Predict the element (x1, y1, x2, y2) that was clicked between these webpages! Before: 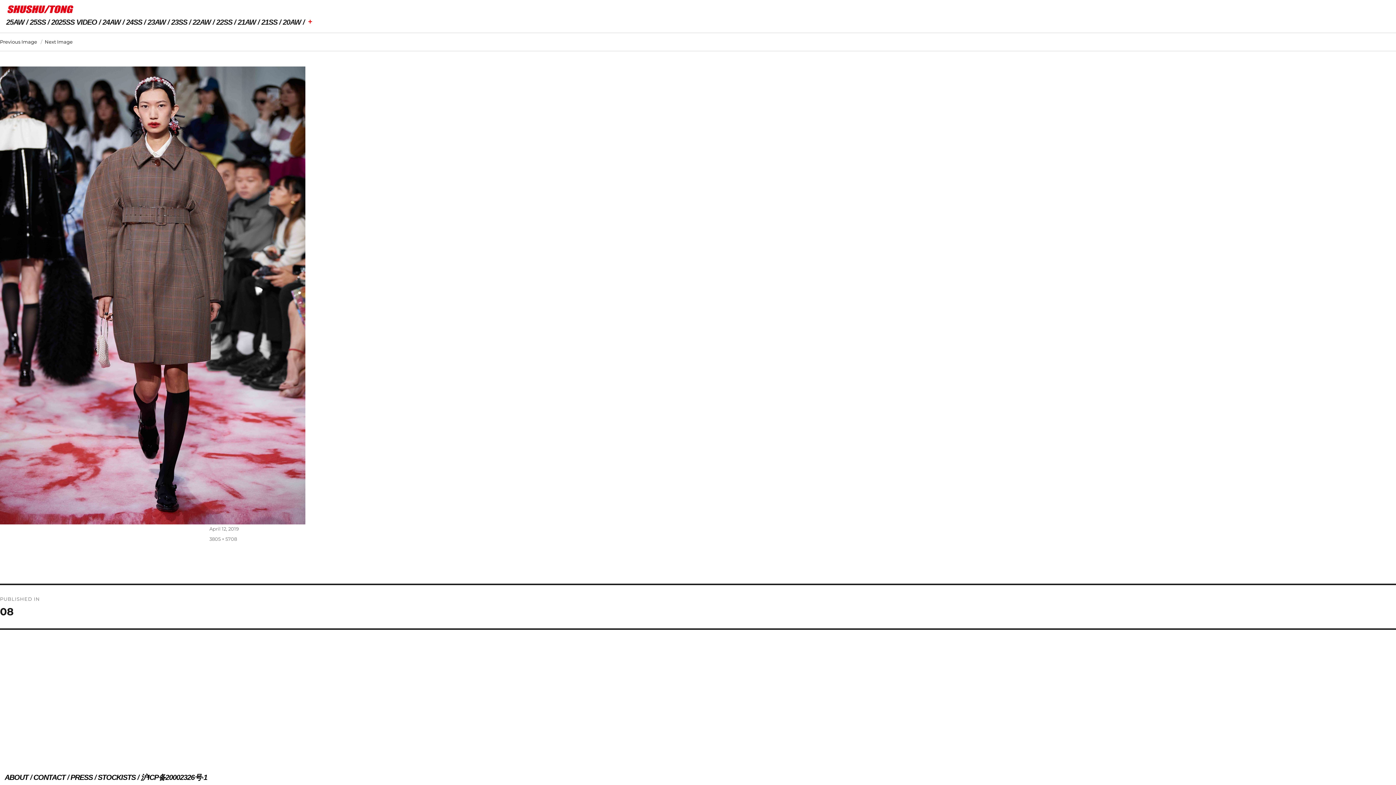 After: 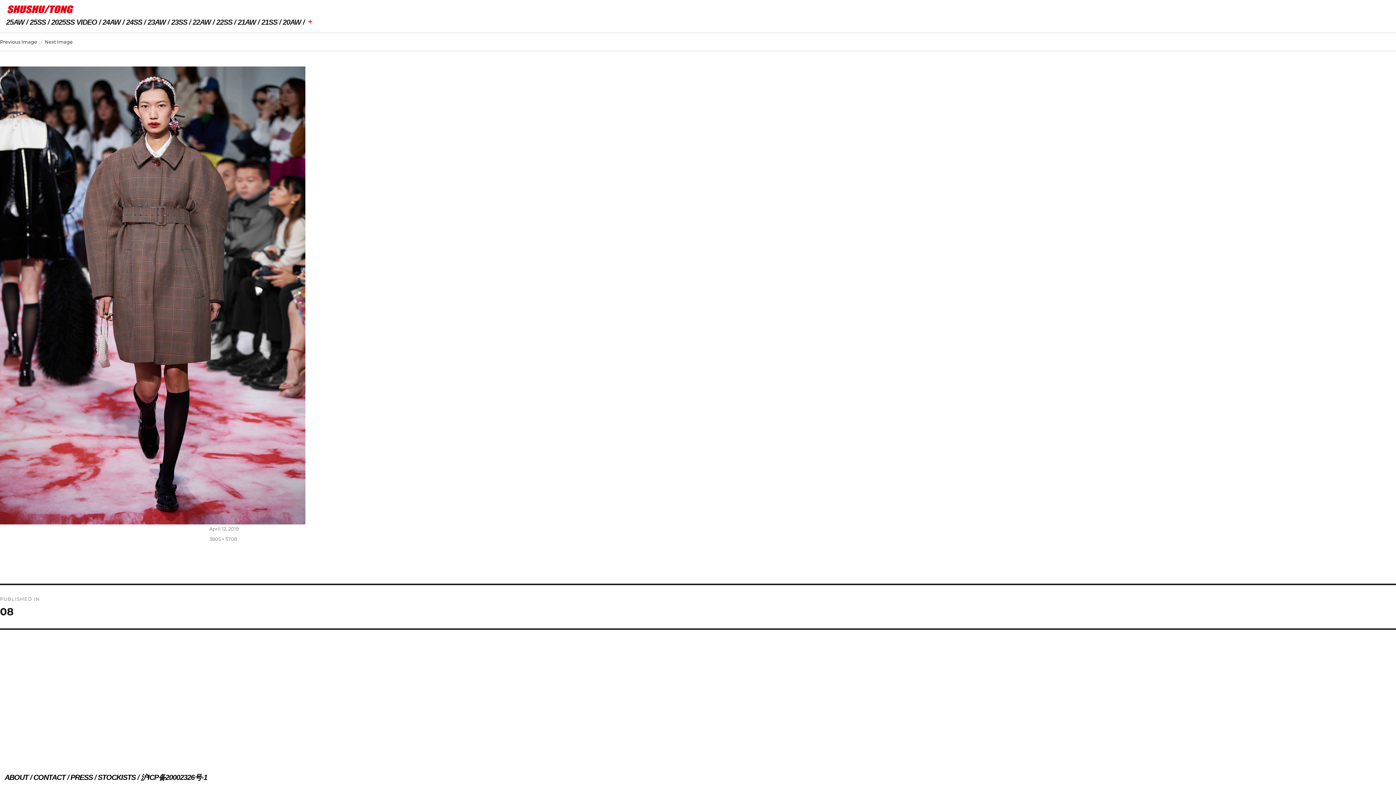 Action: label: April 12, 2019 bbox: (209, 526, 238, 532)